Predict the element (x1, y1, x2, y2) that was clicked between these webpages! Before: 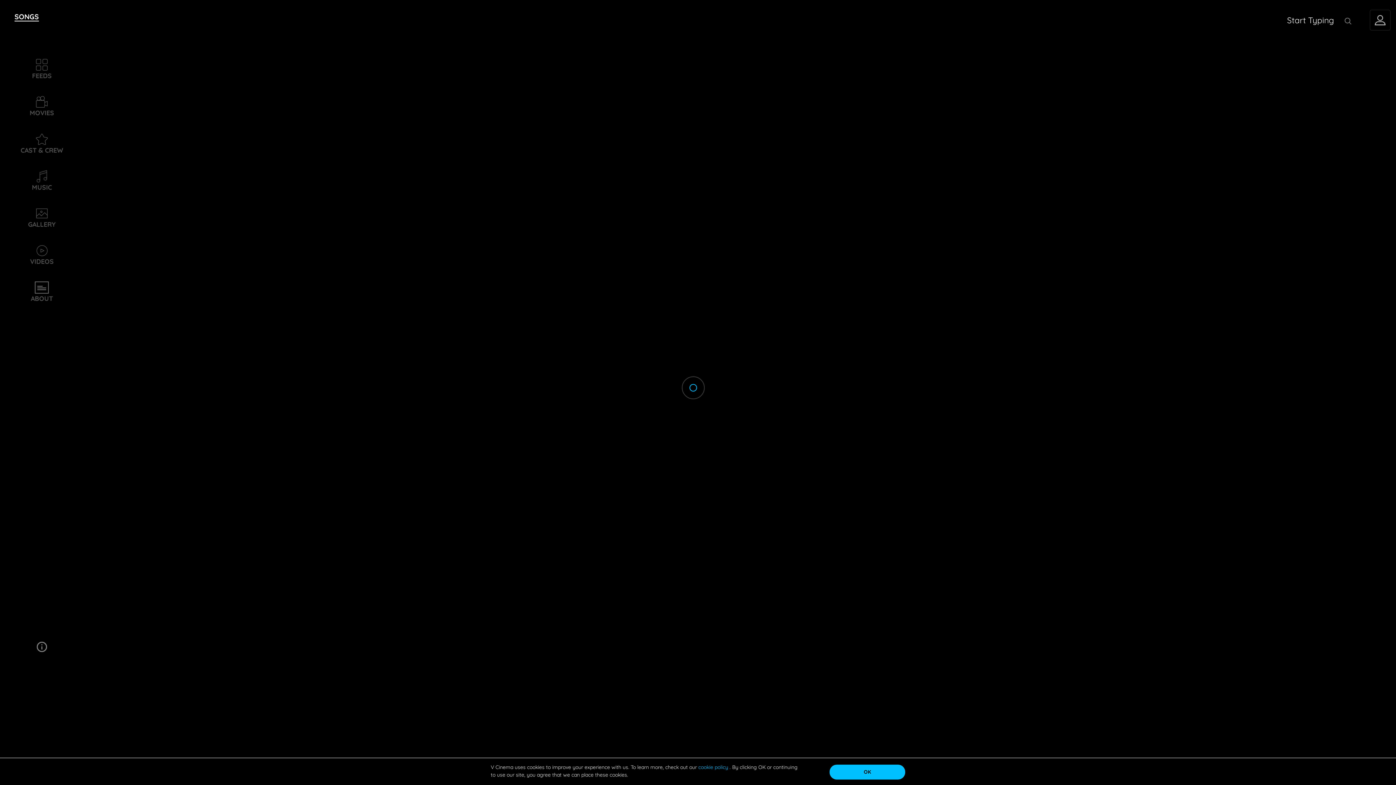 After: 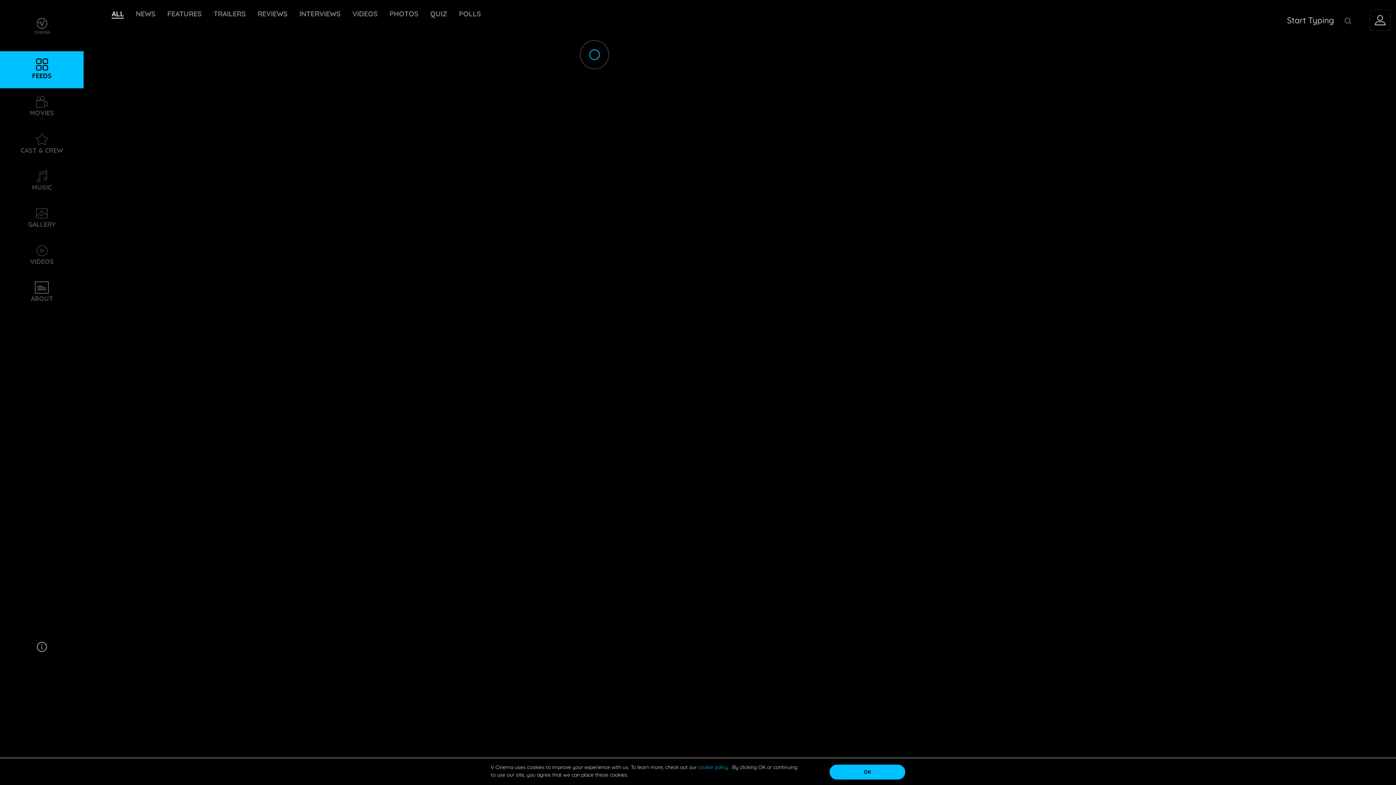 Action: bbox: (0, 51, 83, 88) label: FEEDS